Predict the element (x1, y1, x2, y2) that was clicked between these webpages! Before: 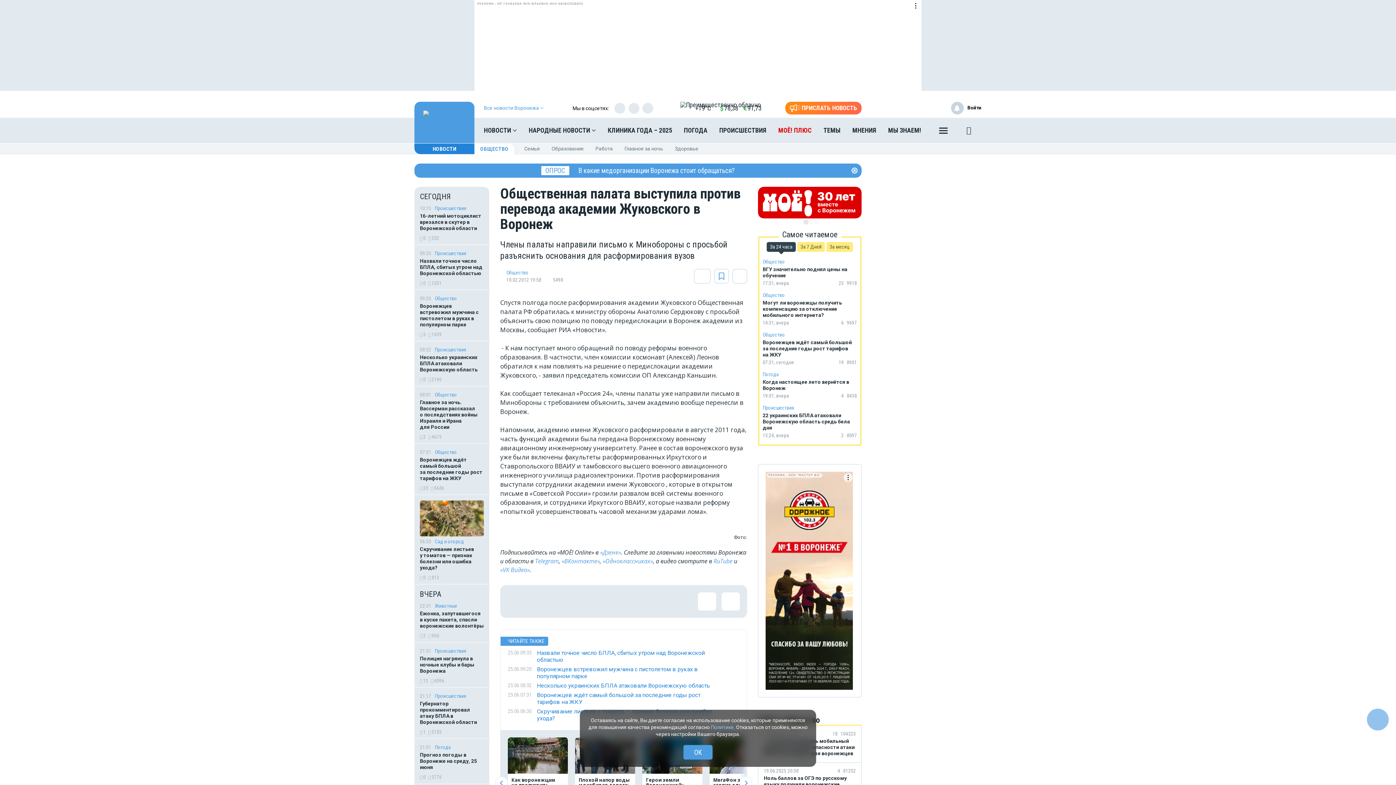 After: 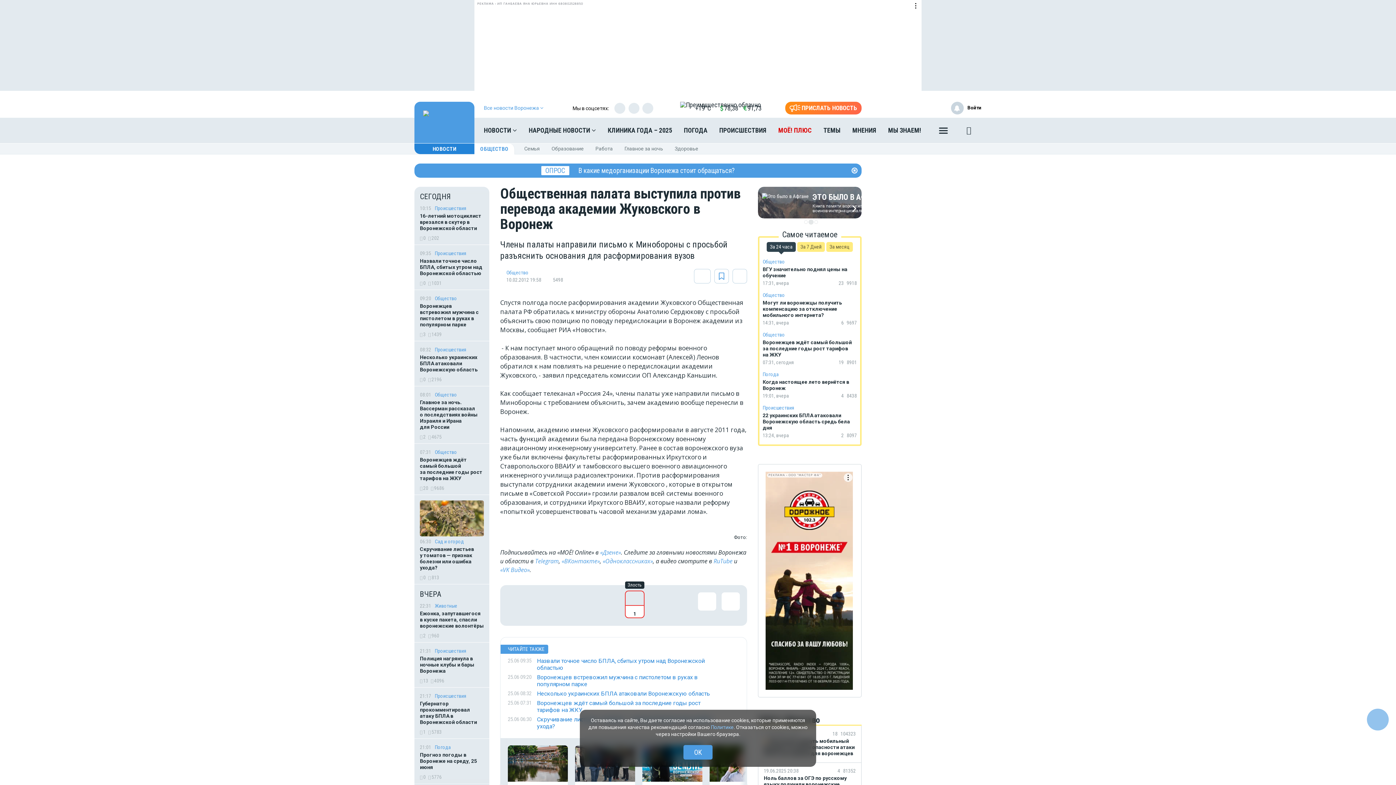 Action: label: Злость bbox: (625, 592, 644, 610)